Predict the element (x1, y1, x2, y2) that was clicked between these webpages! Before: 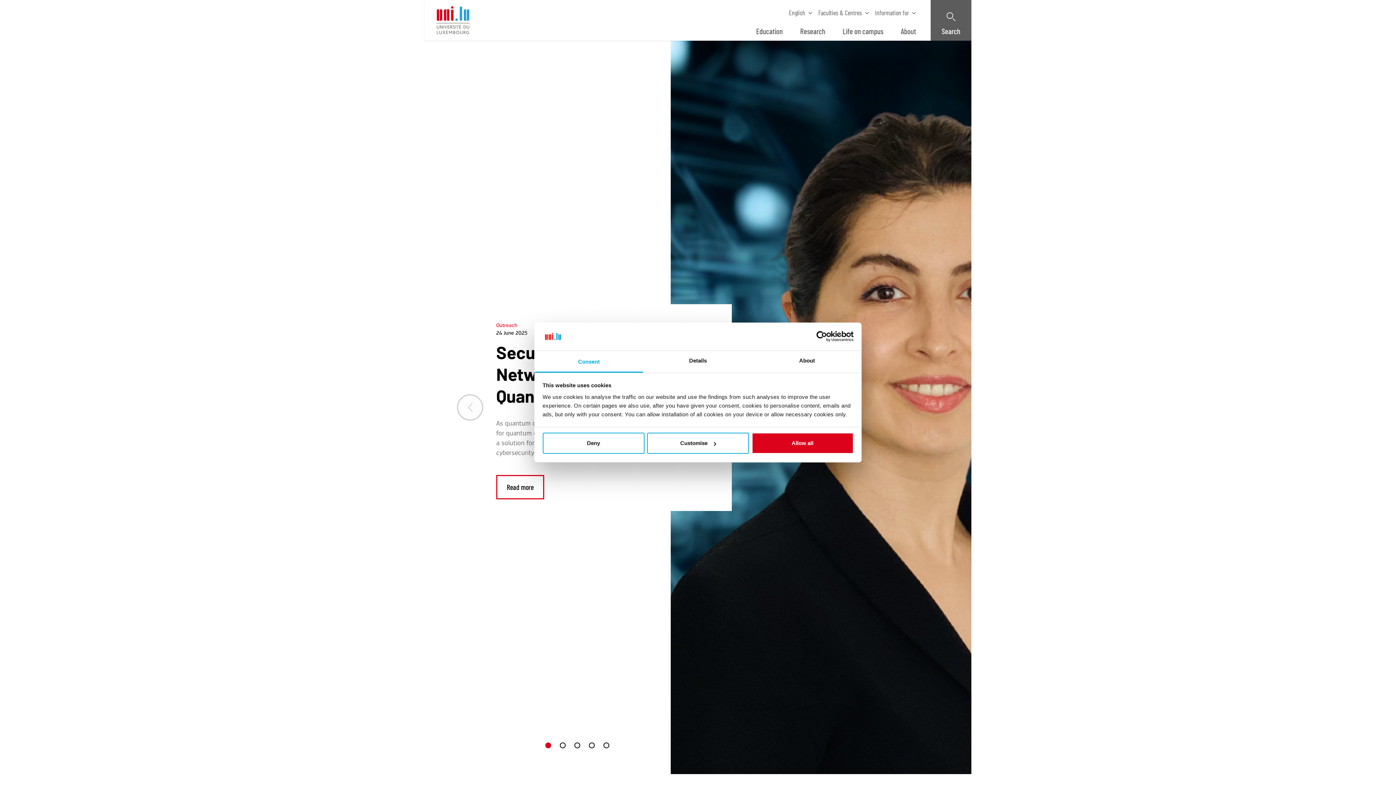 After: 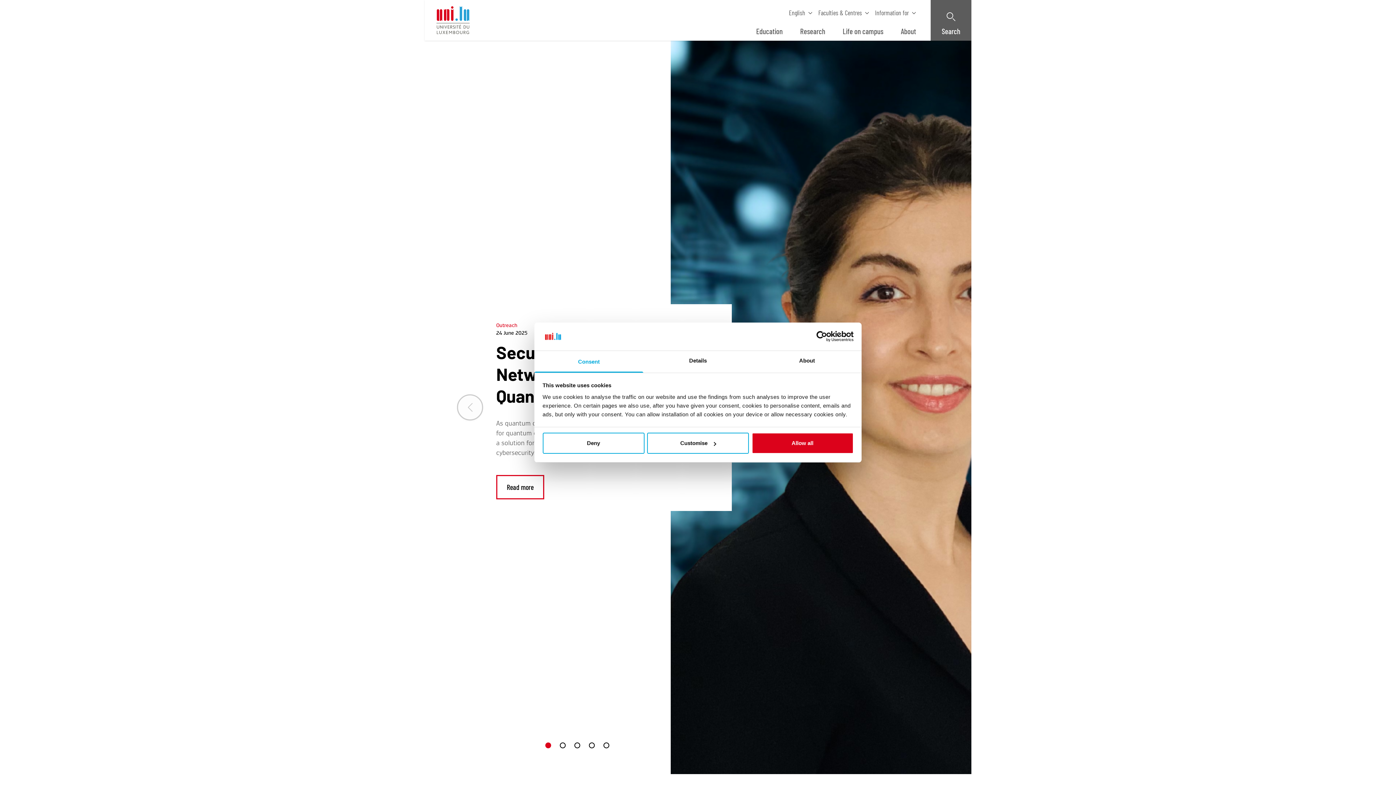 Action: bbox: (534, 351, 643, 372) label: Consent